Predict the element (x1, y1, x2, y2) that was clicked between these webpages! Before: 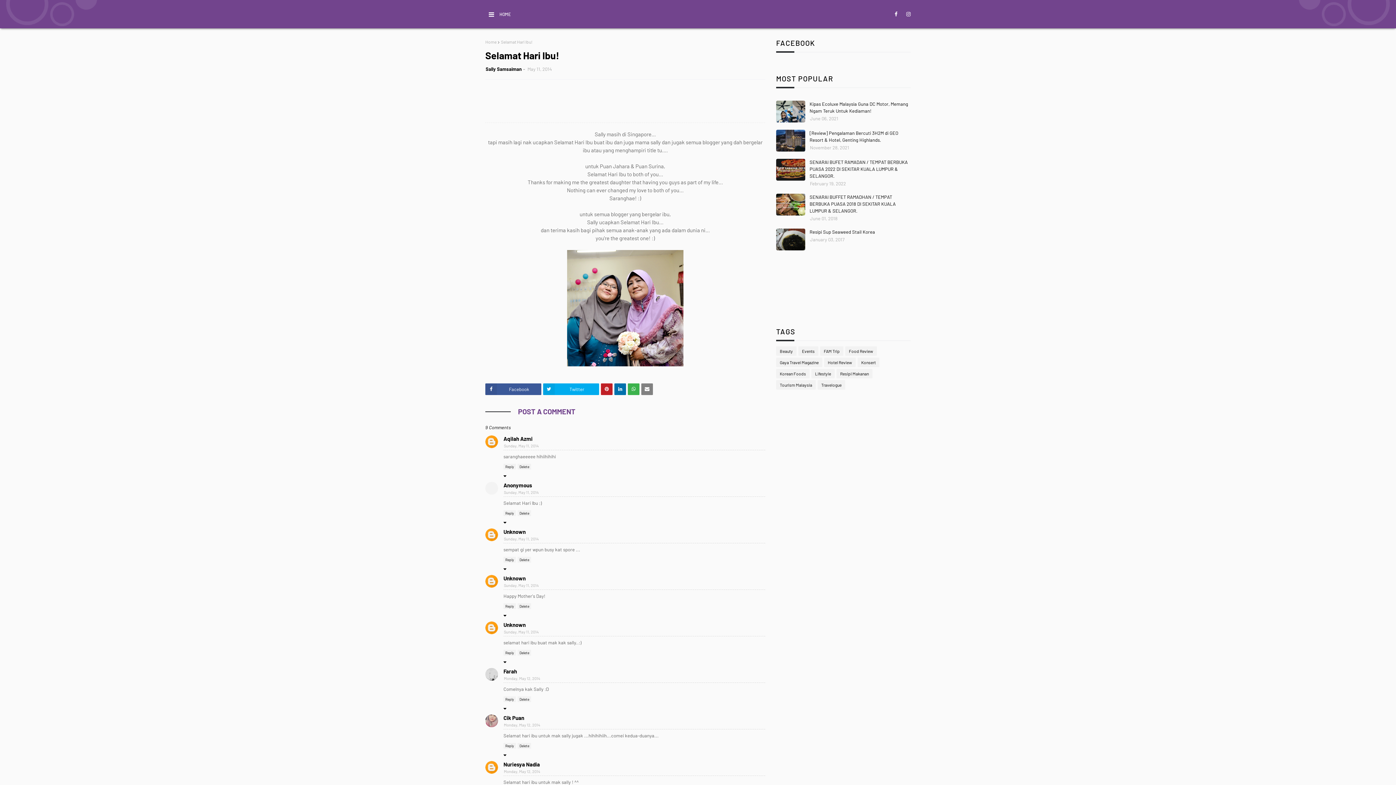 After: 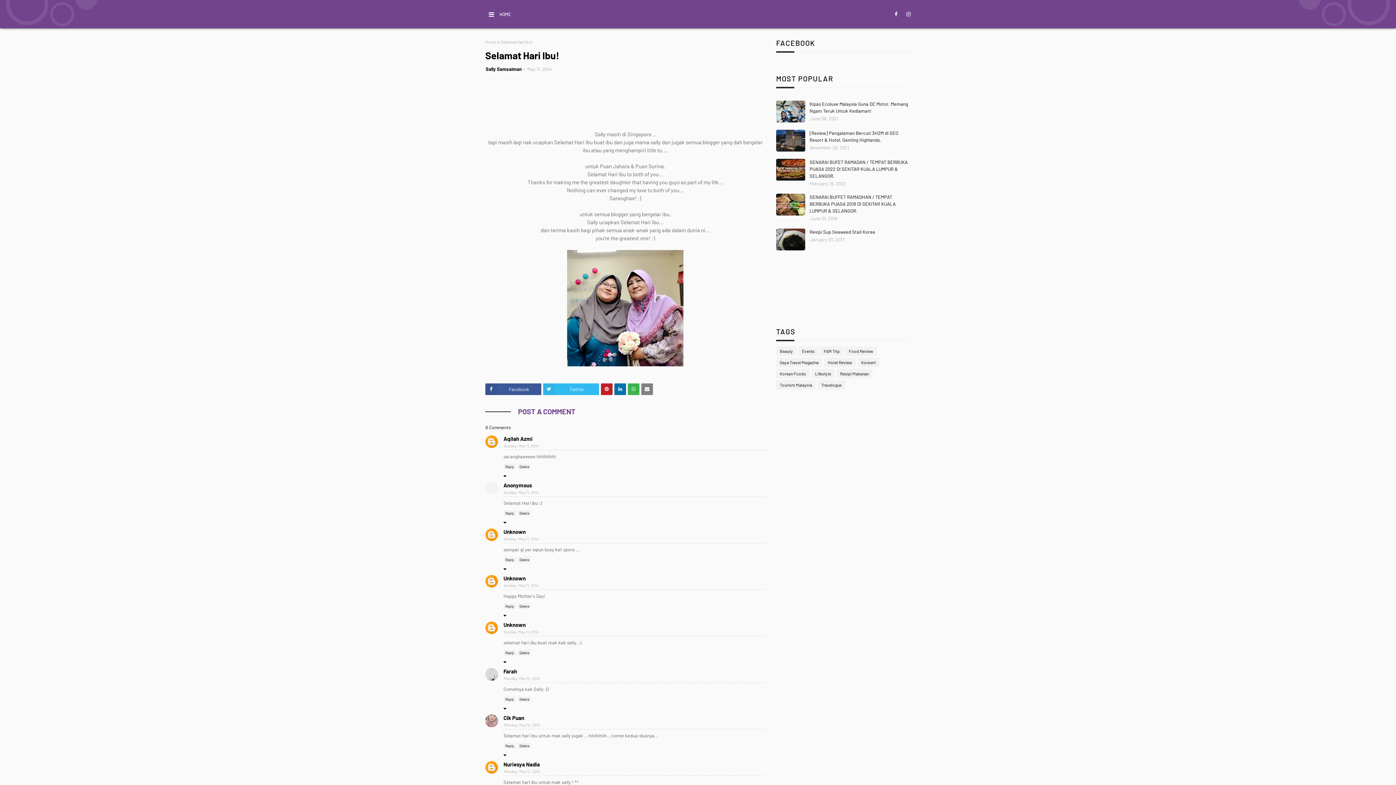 Action: label: Twitter bbox: (543, 383, 599, 395)